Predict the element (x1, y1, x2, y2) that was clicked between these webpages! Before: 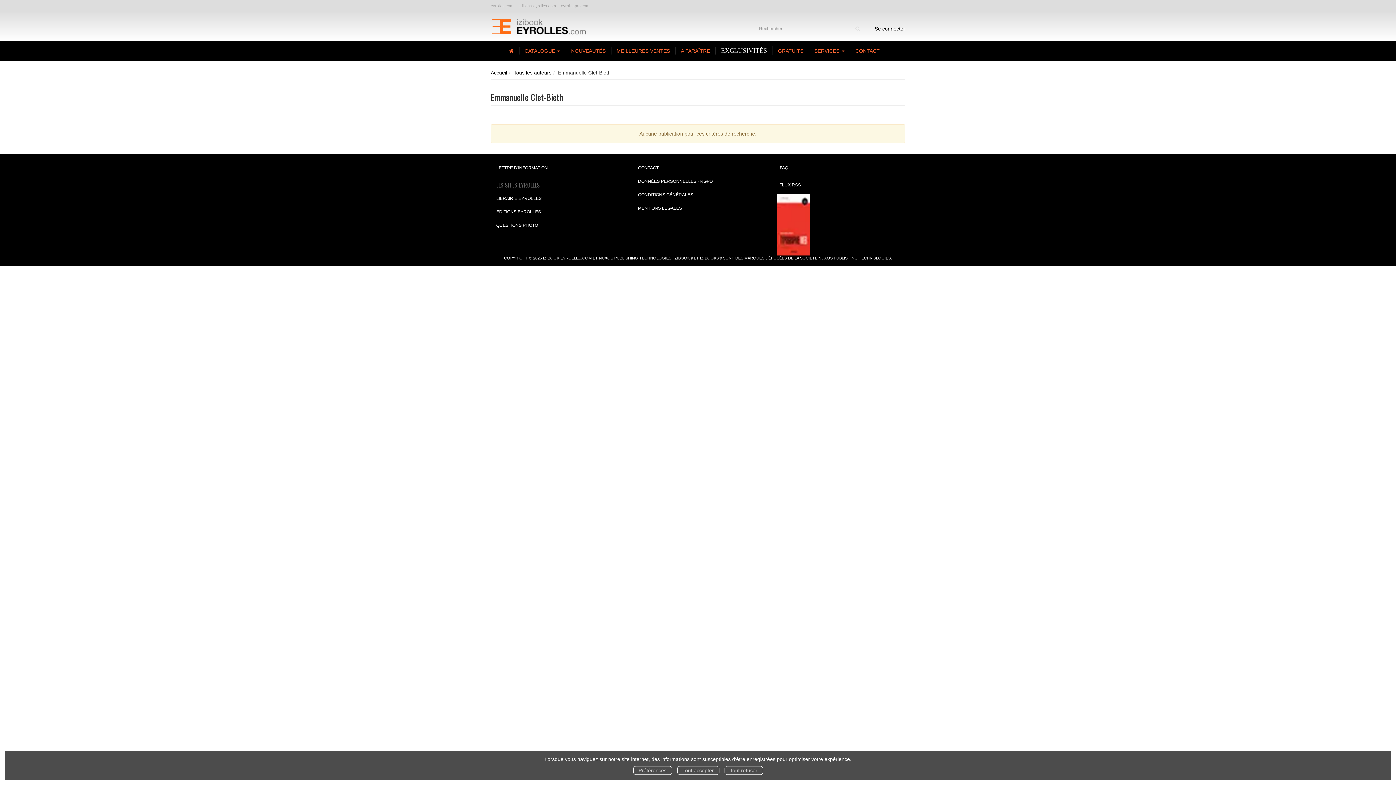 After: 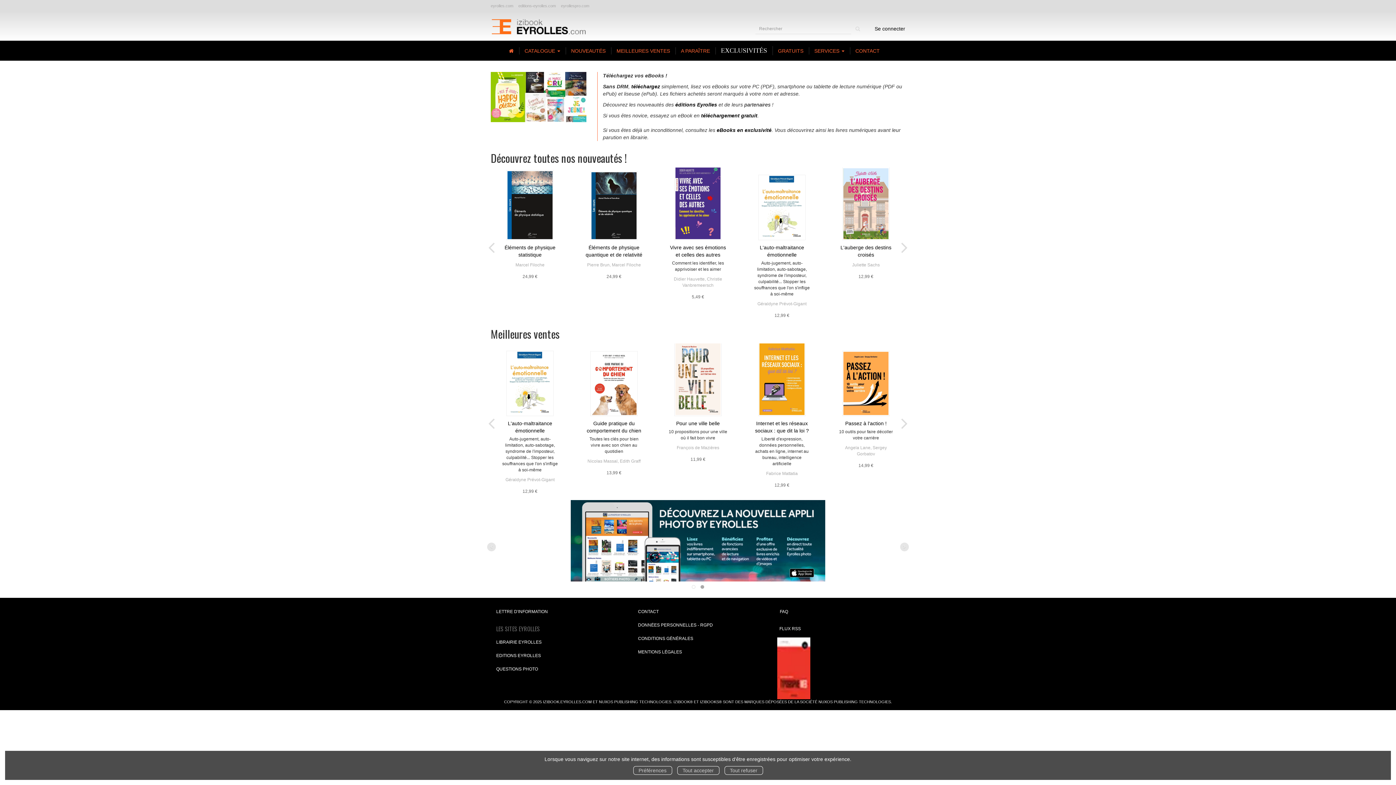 Action: bbox: (509, 48, 513, 53)